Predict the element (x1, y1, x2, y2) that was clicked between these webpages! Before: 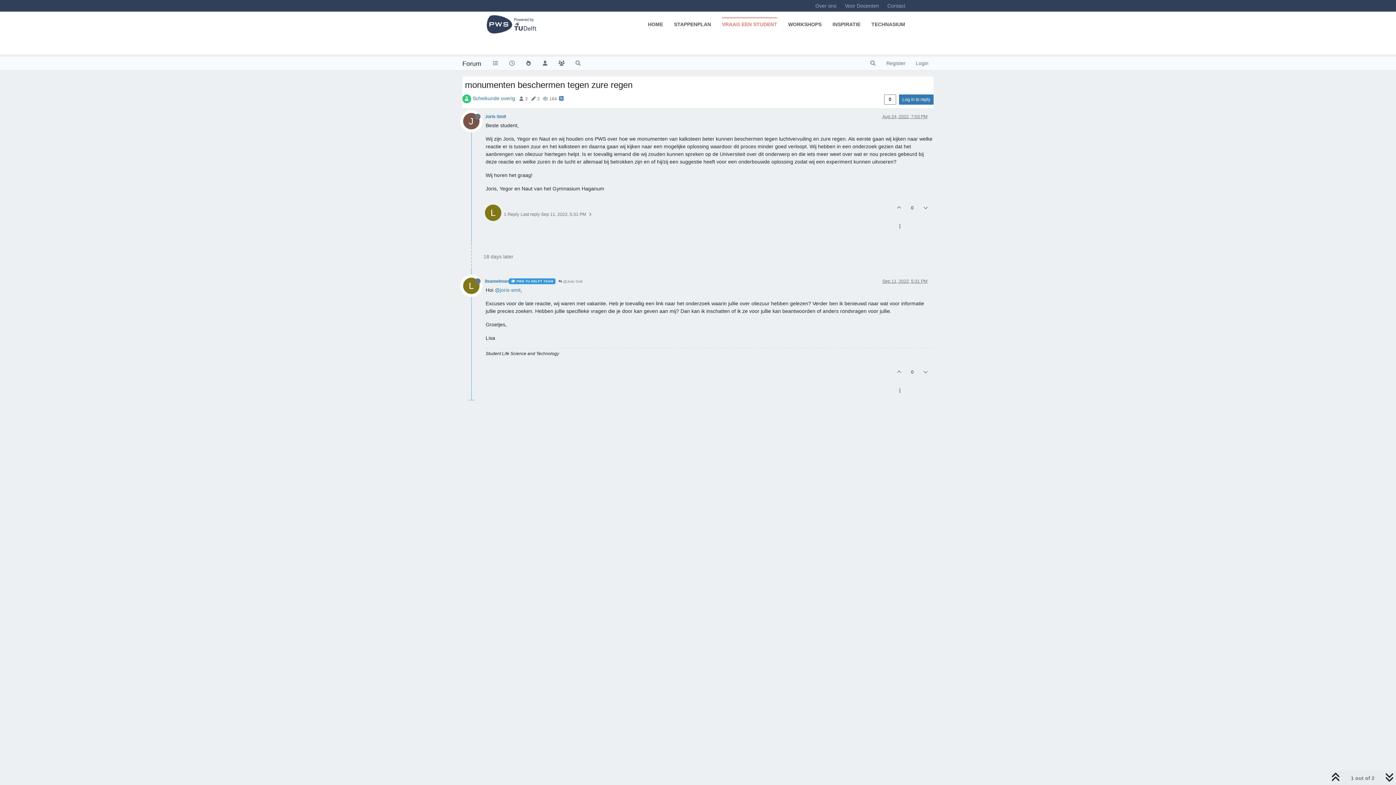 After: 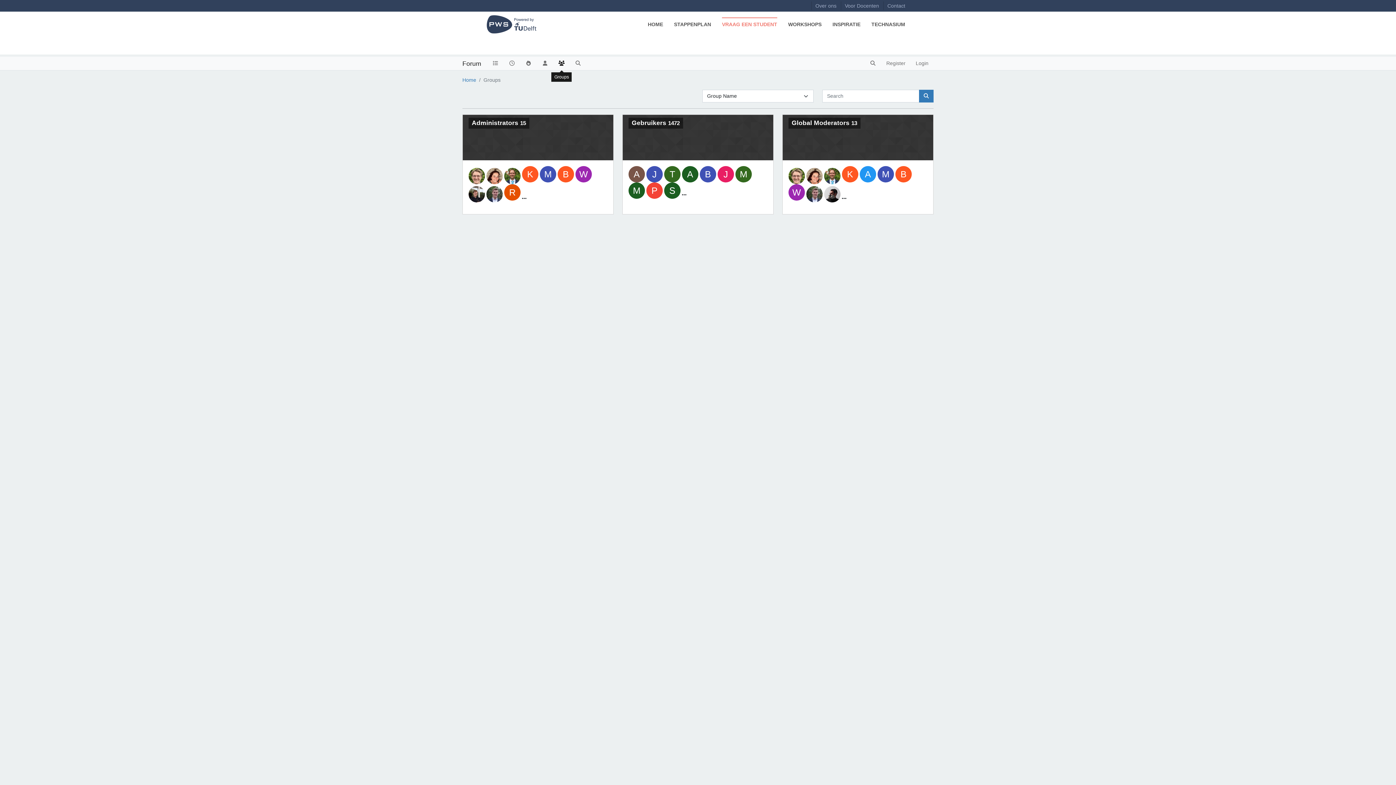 Action: bbox: (553, 56, 570, 70)